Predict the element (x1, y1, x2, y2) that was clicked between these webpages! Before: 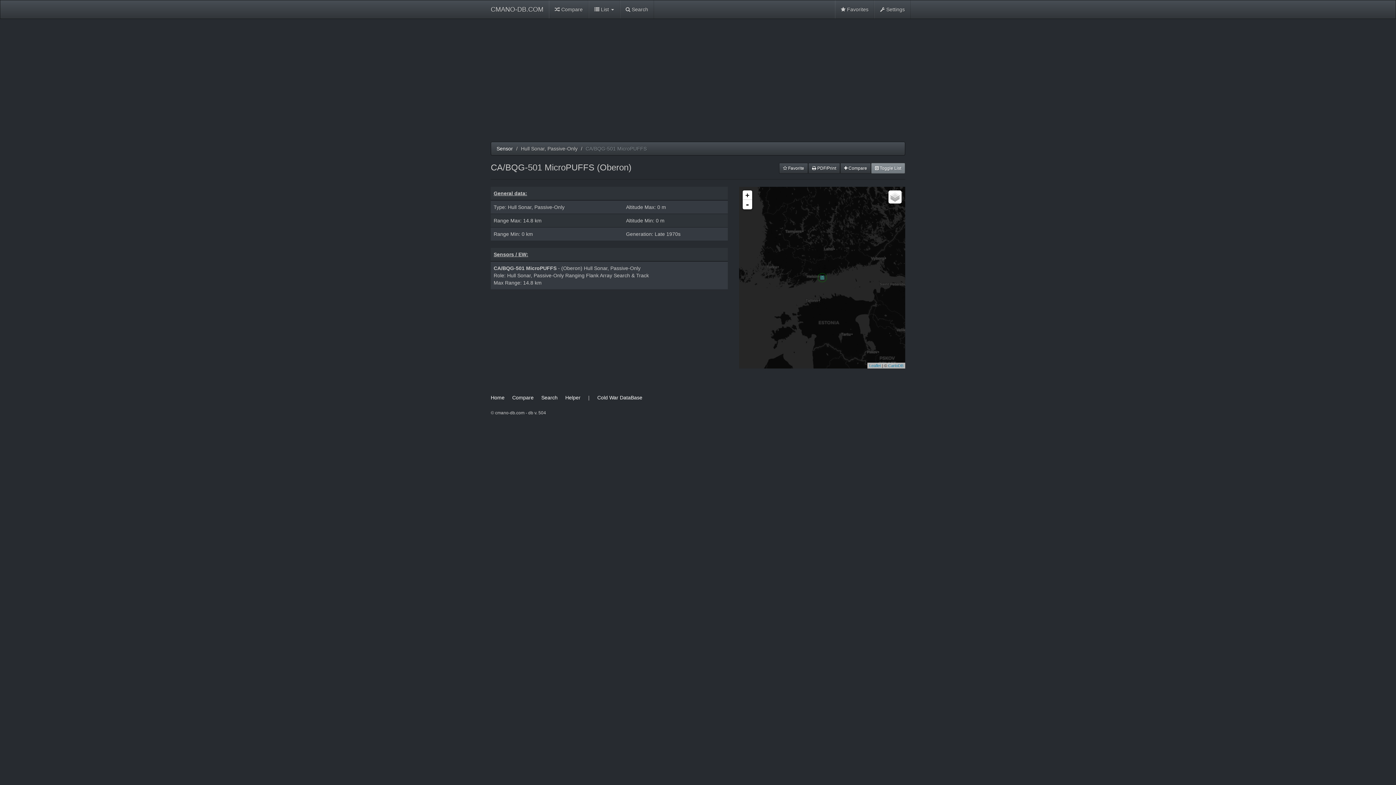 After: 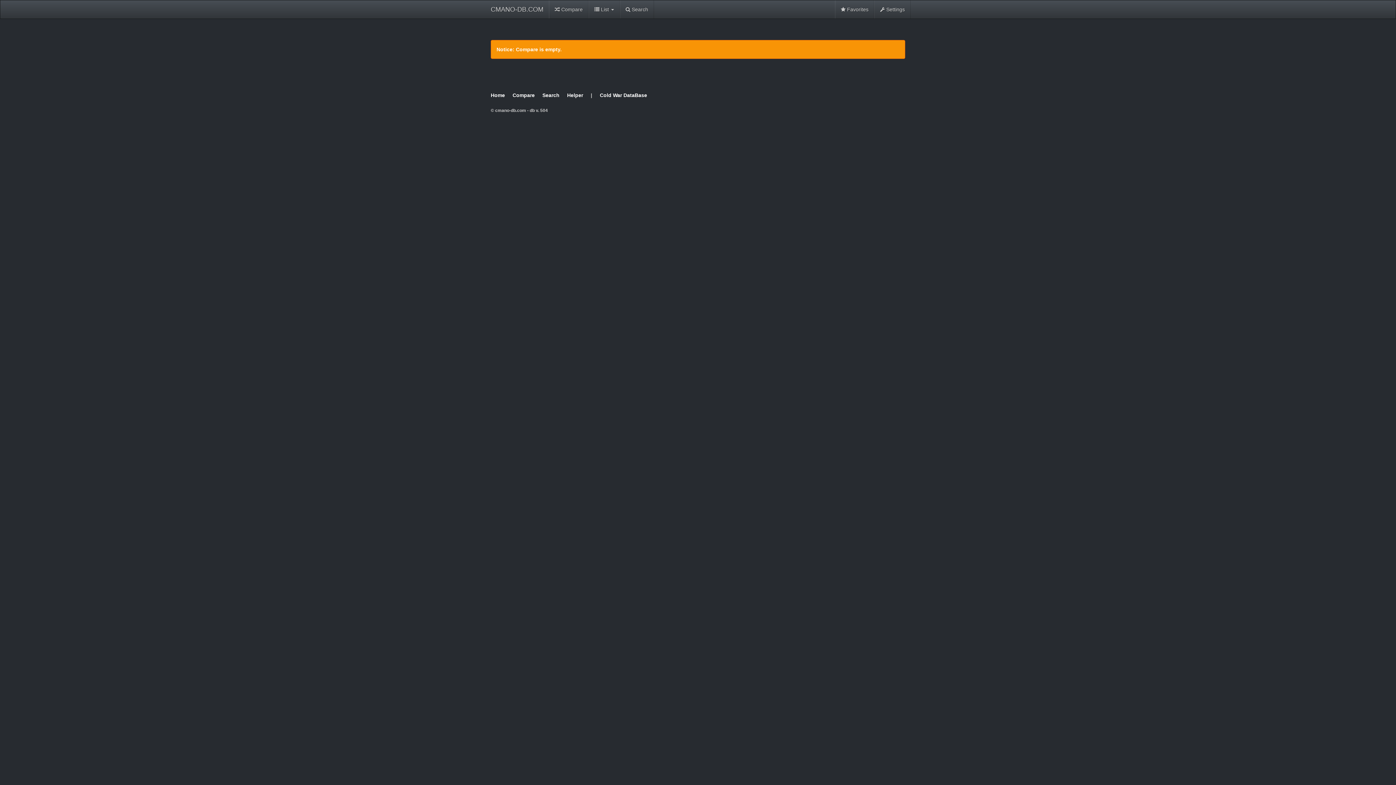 Action: label:  Compare bbox: (549, 0, 588, 18)